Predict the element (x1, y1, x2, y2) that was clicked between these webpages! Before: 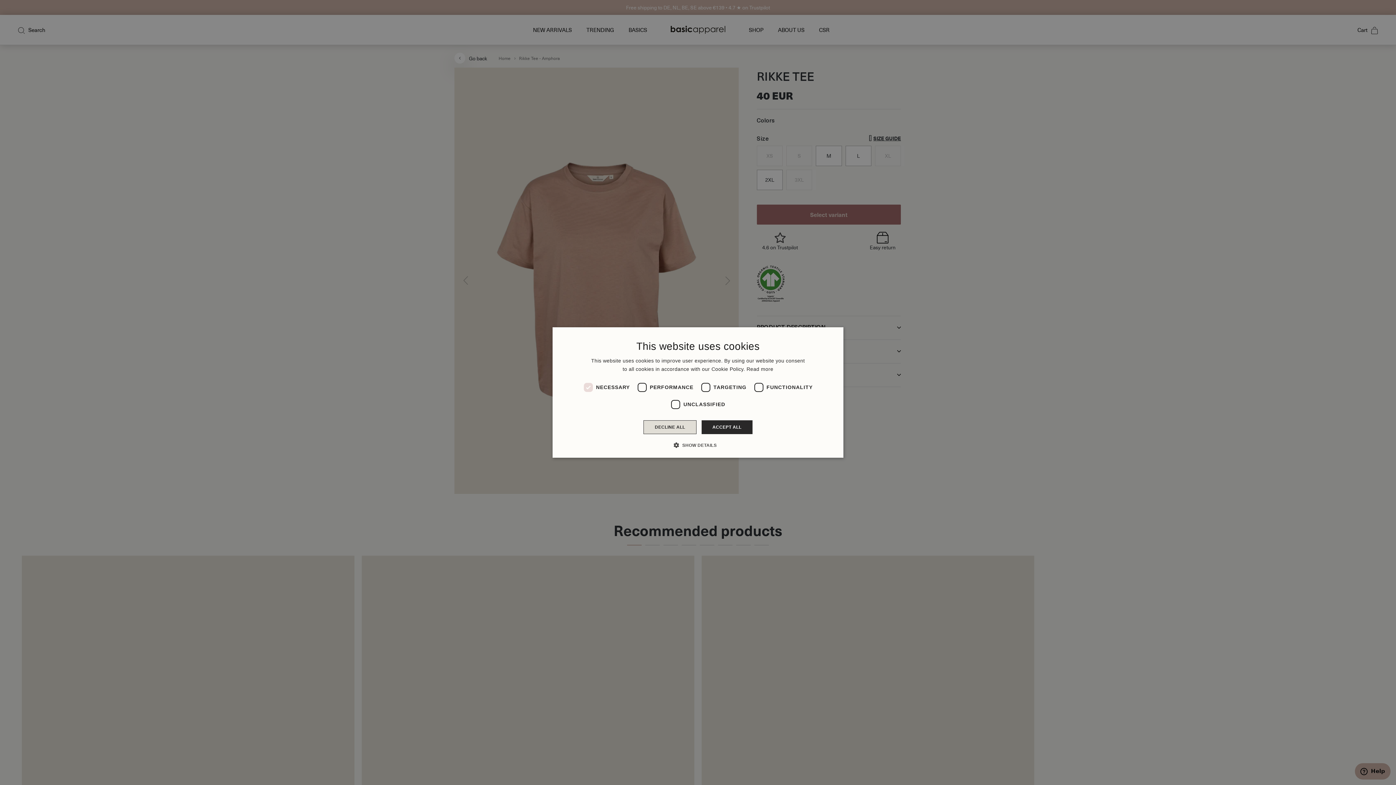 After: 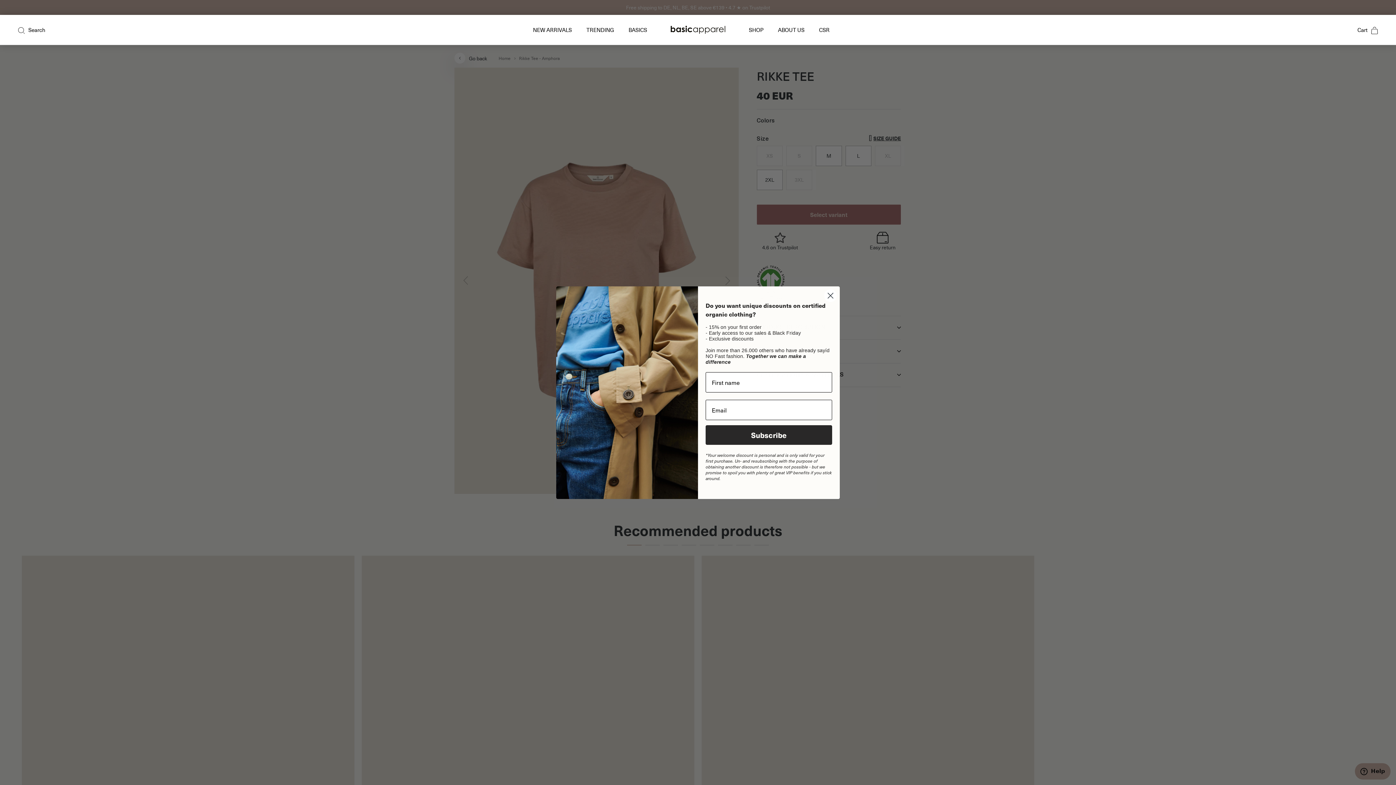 Action: label: DECLINE ALL bbox: (643, 420, 696, 434)